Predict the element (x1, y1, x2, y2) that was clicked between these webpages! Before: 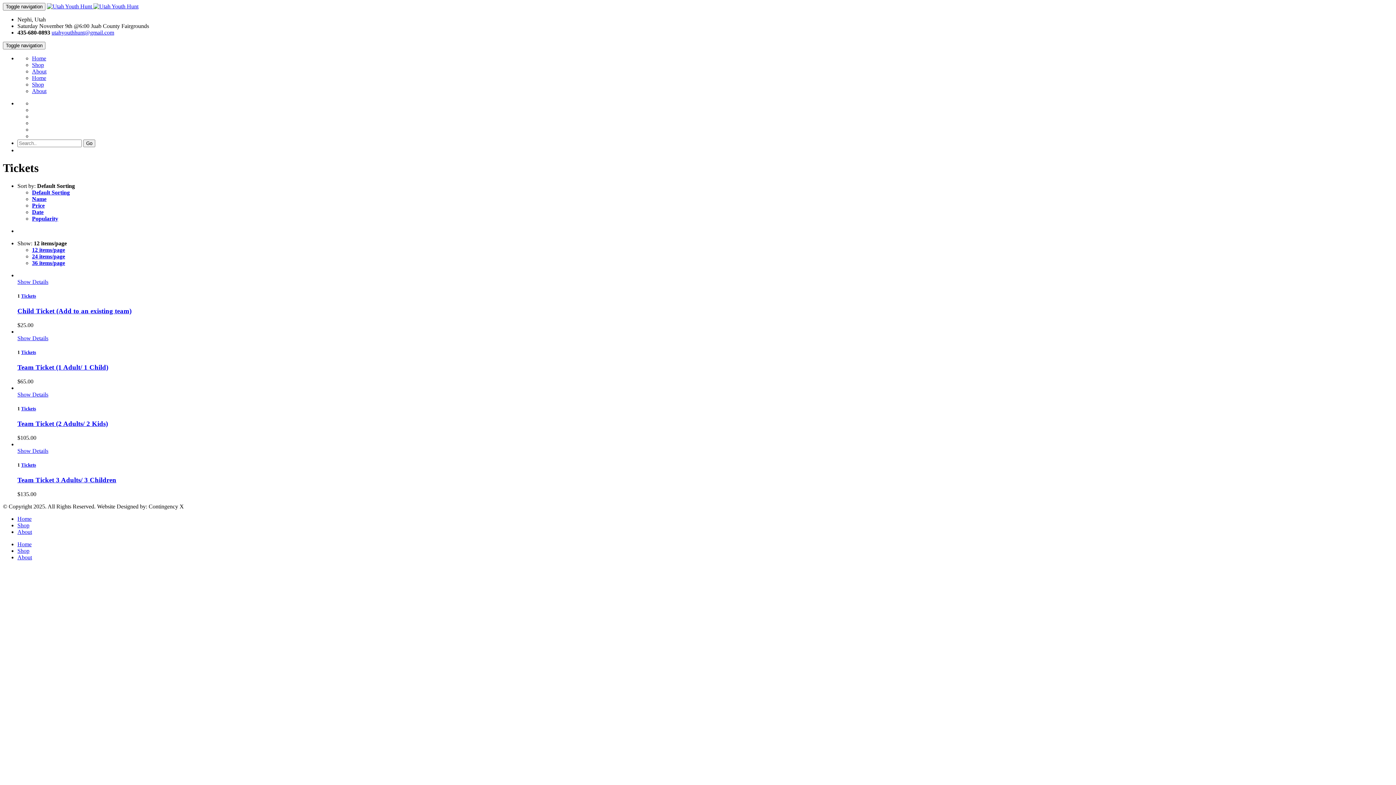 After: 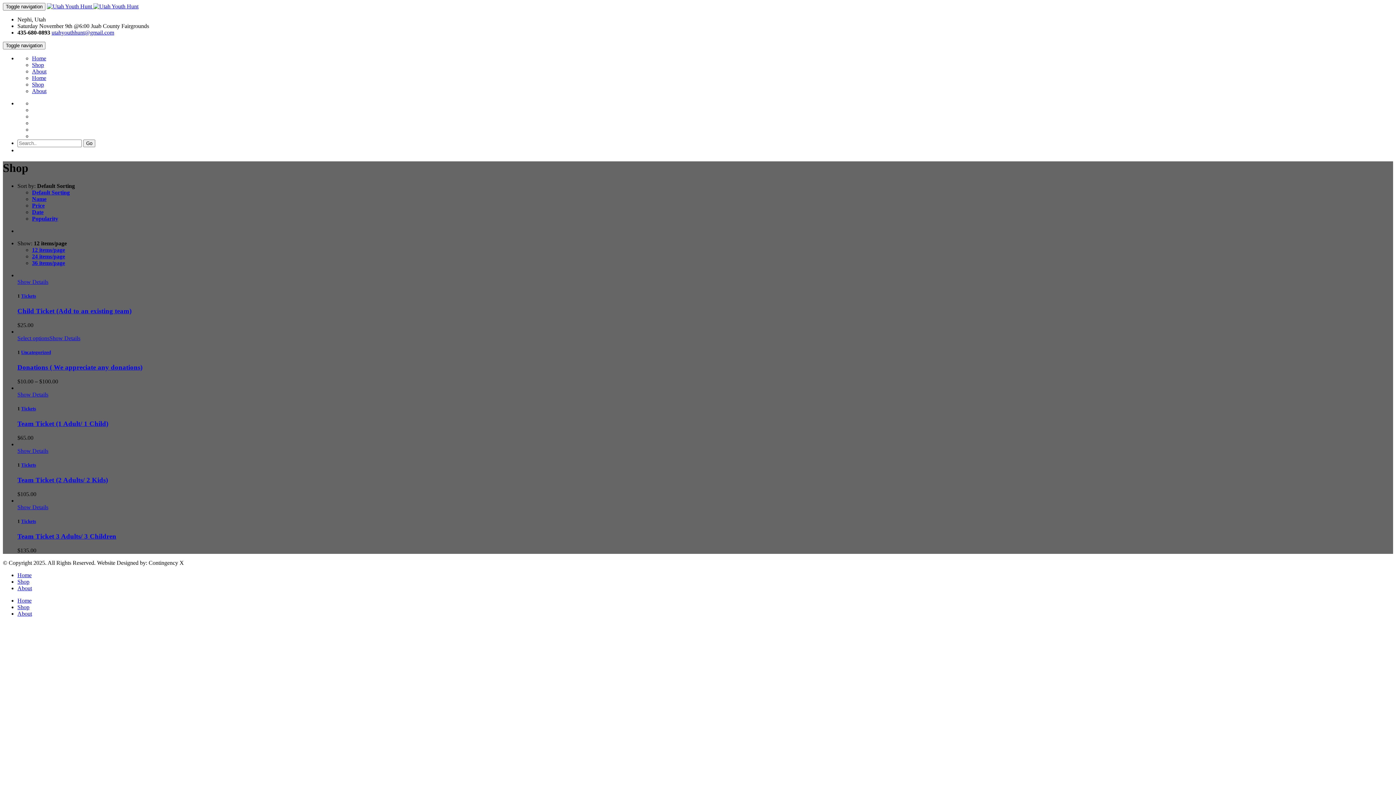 Action: bbox: (17, 522, 29, 528) label: Shop